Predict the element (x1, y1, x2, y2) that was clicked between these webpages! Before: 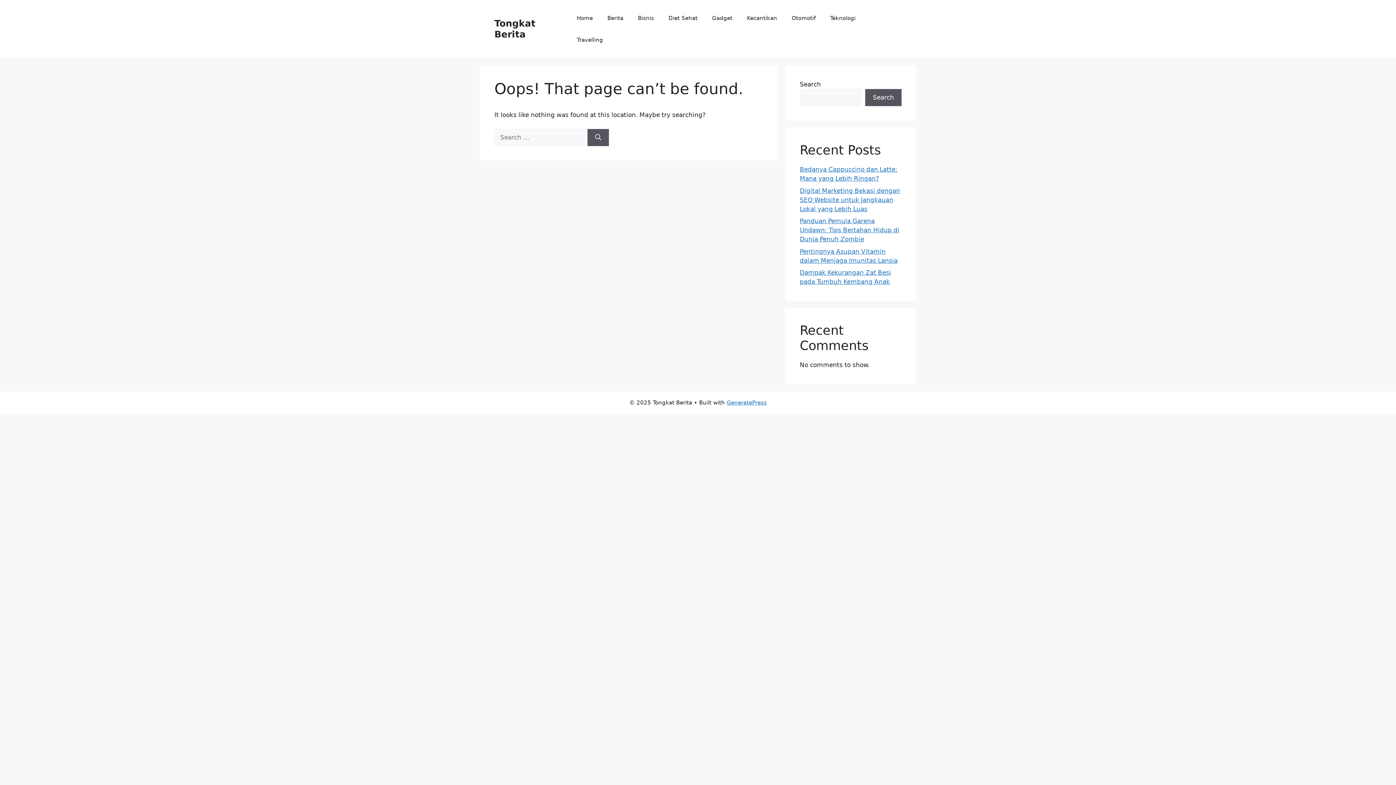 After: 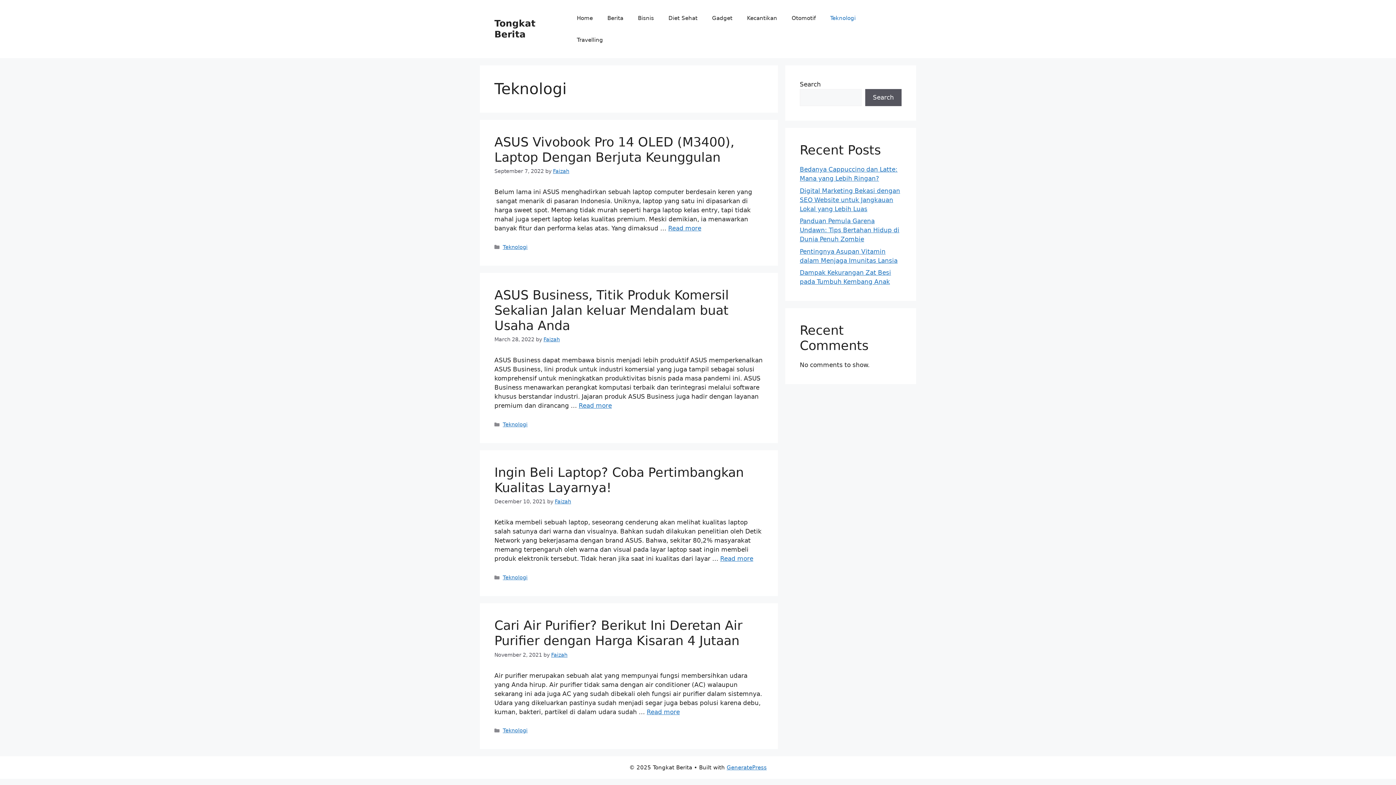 Action: label: Teknologi bbox: (823, 7, 863, 29)